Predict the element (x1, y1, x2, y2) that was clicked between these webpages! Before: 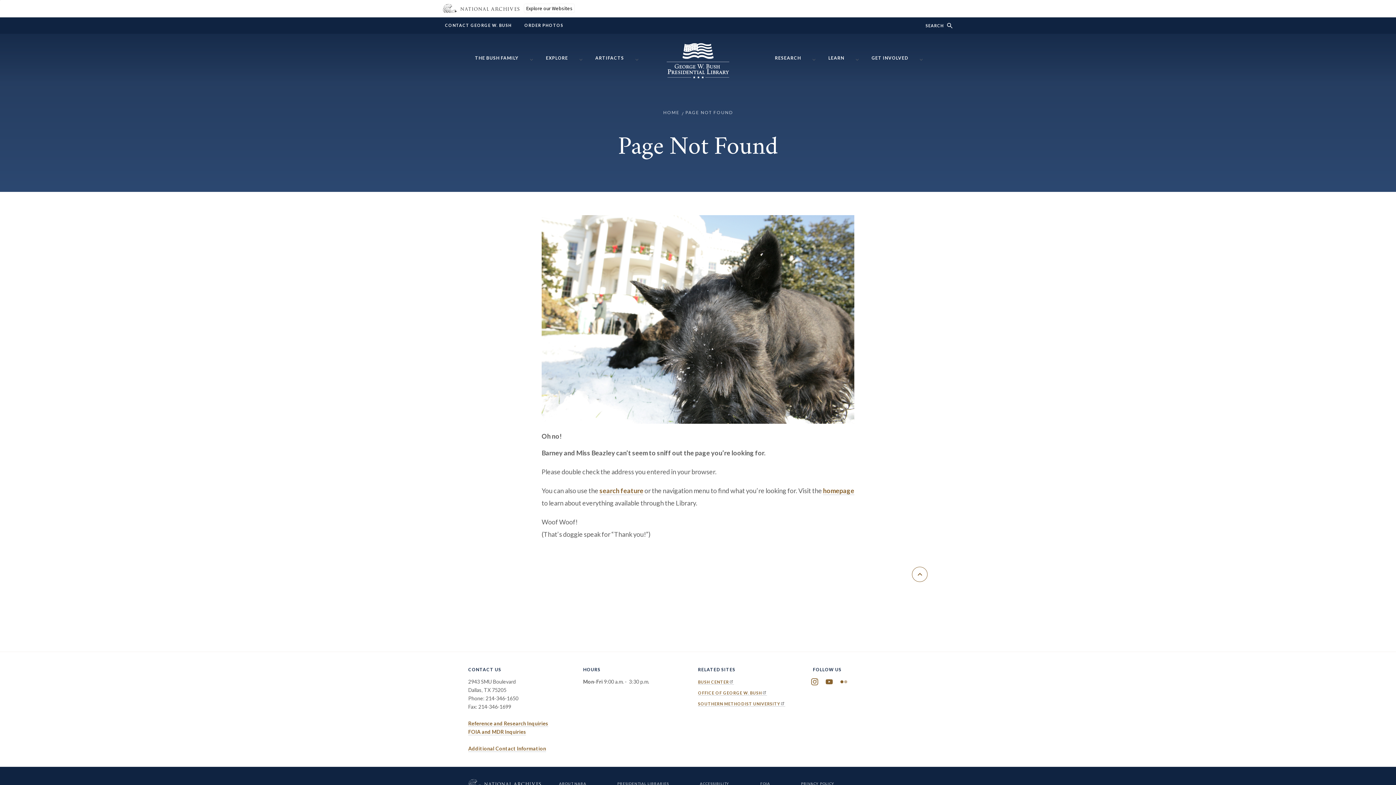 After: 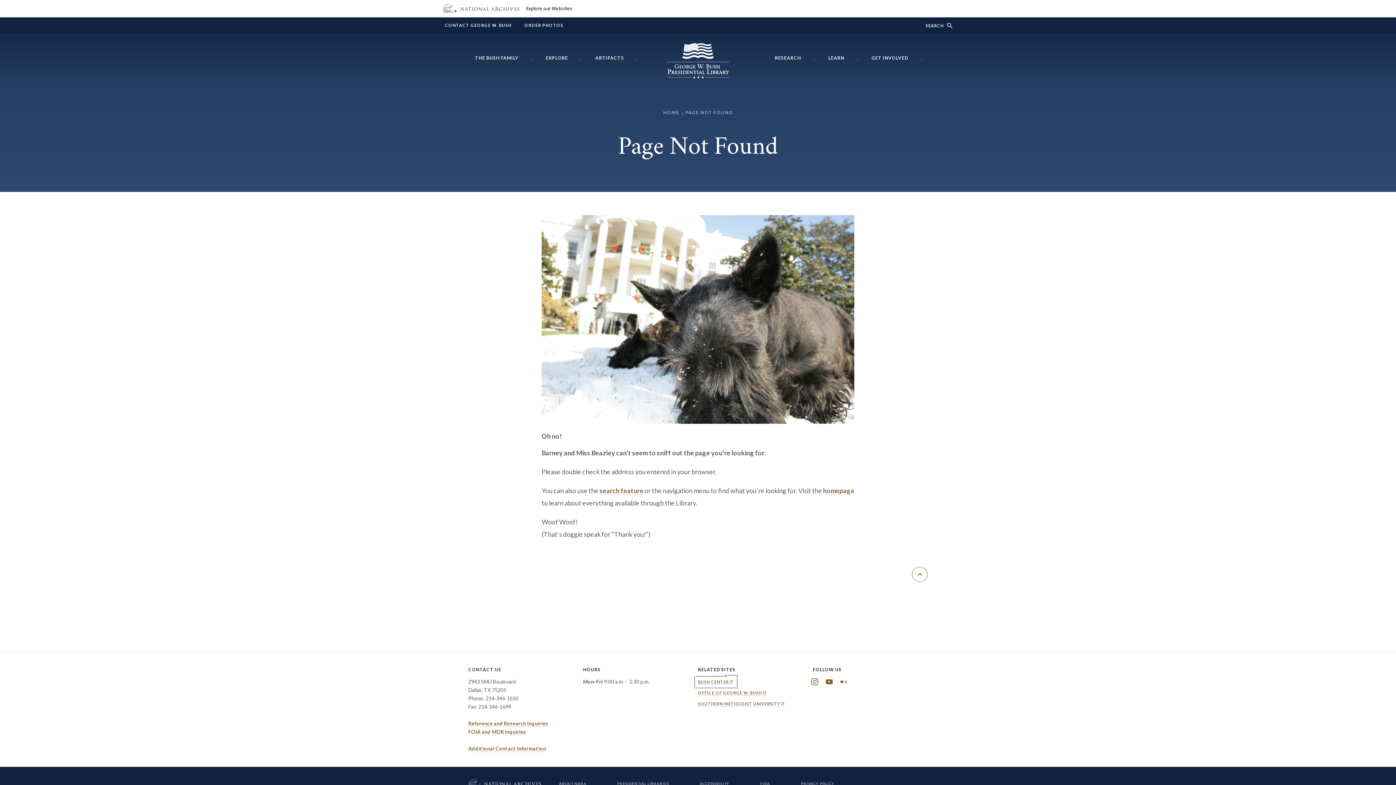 Action: bbox: (698, 680, 734, 685) label: BUSH CENTER